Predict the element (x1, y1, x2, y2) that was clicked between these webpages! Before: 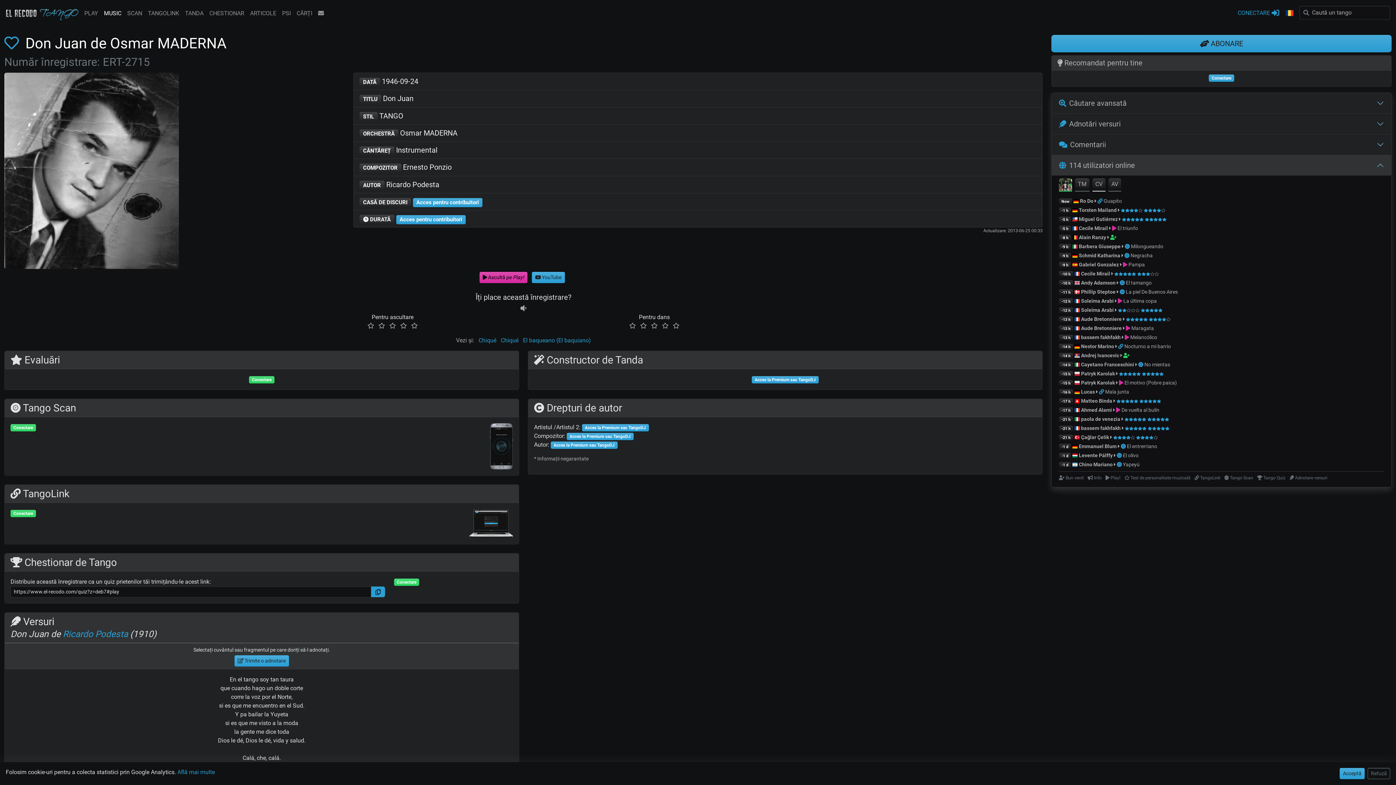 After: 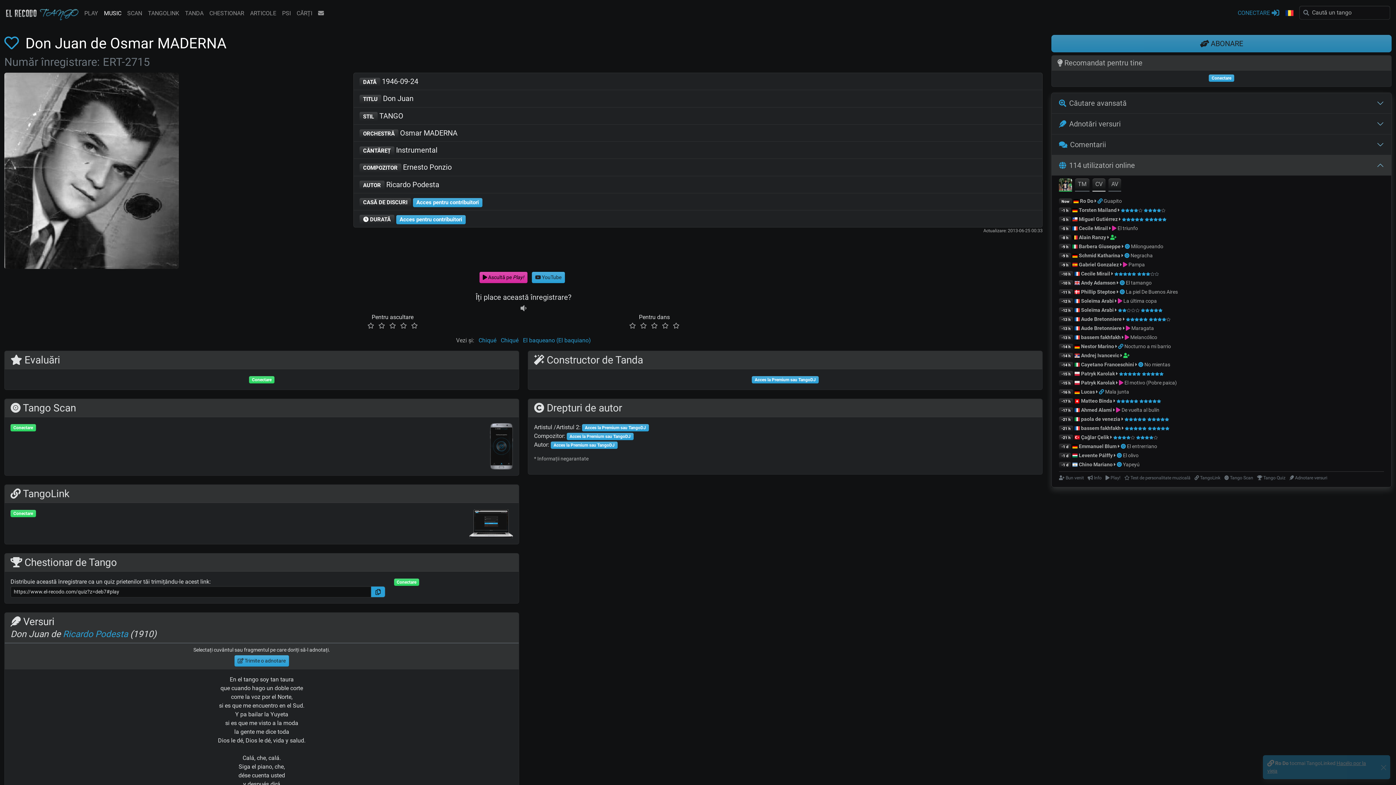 Action: bbox: (1368, 768, 1390, 779) label: Refuză